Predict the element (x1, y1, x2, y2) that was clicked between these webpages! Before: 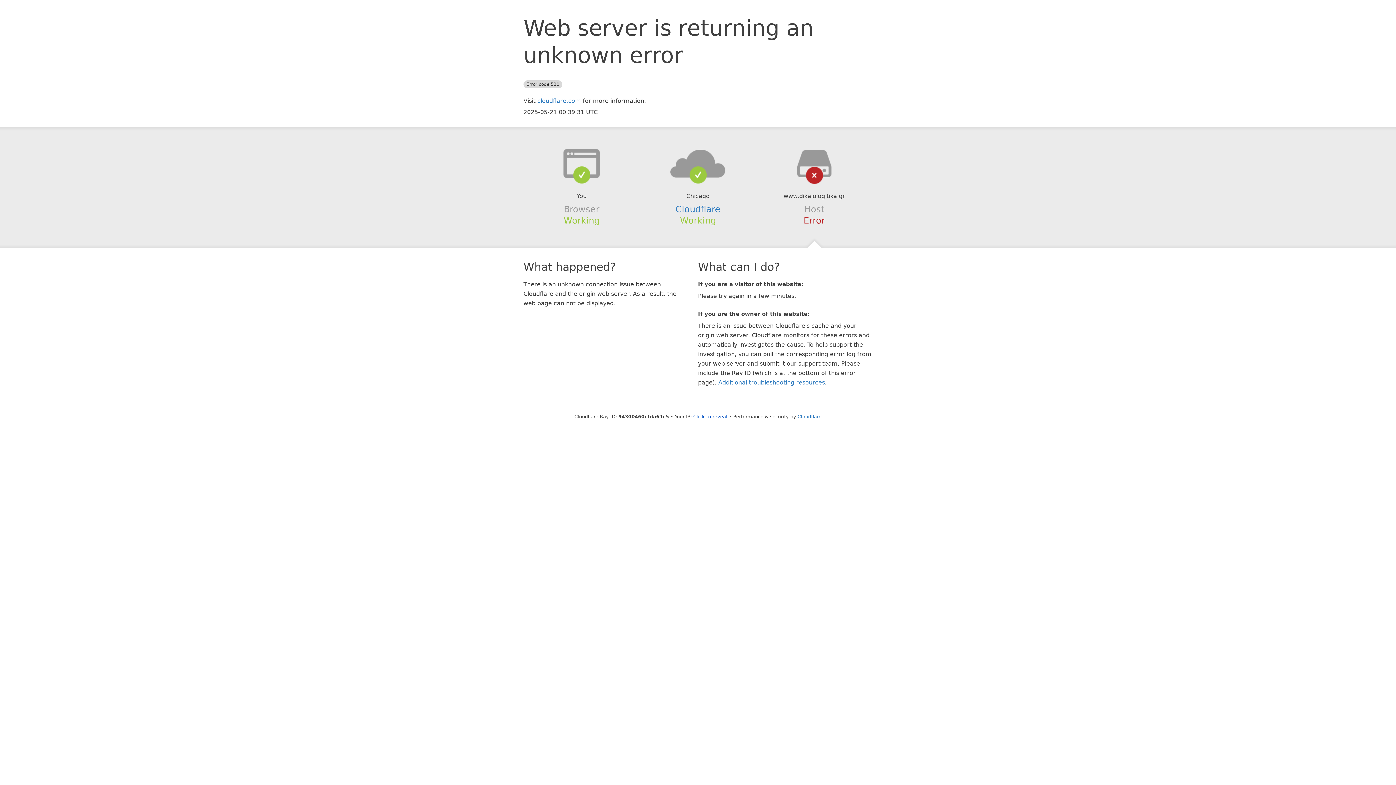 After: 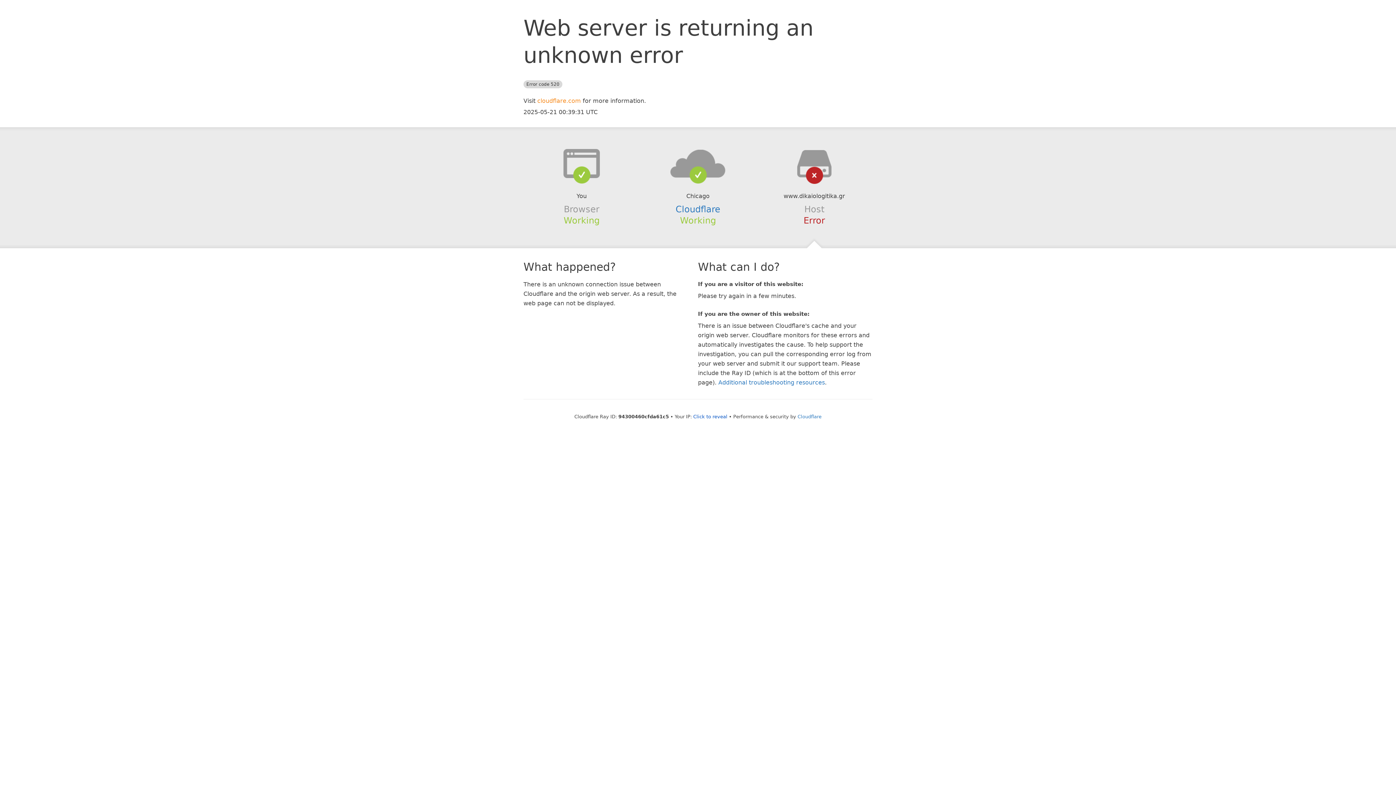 Action: label: cloudflare.com bbox: (537, 97, 581, 104)